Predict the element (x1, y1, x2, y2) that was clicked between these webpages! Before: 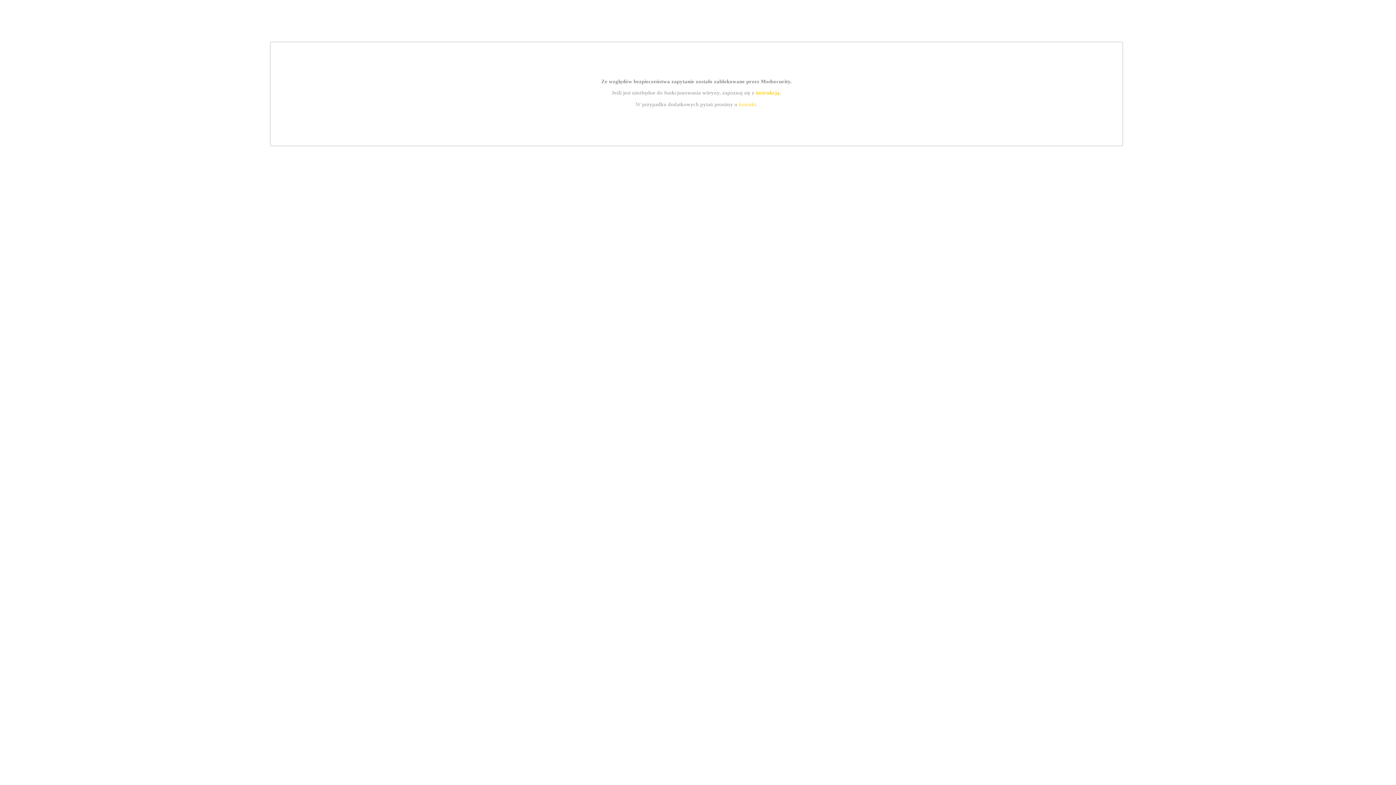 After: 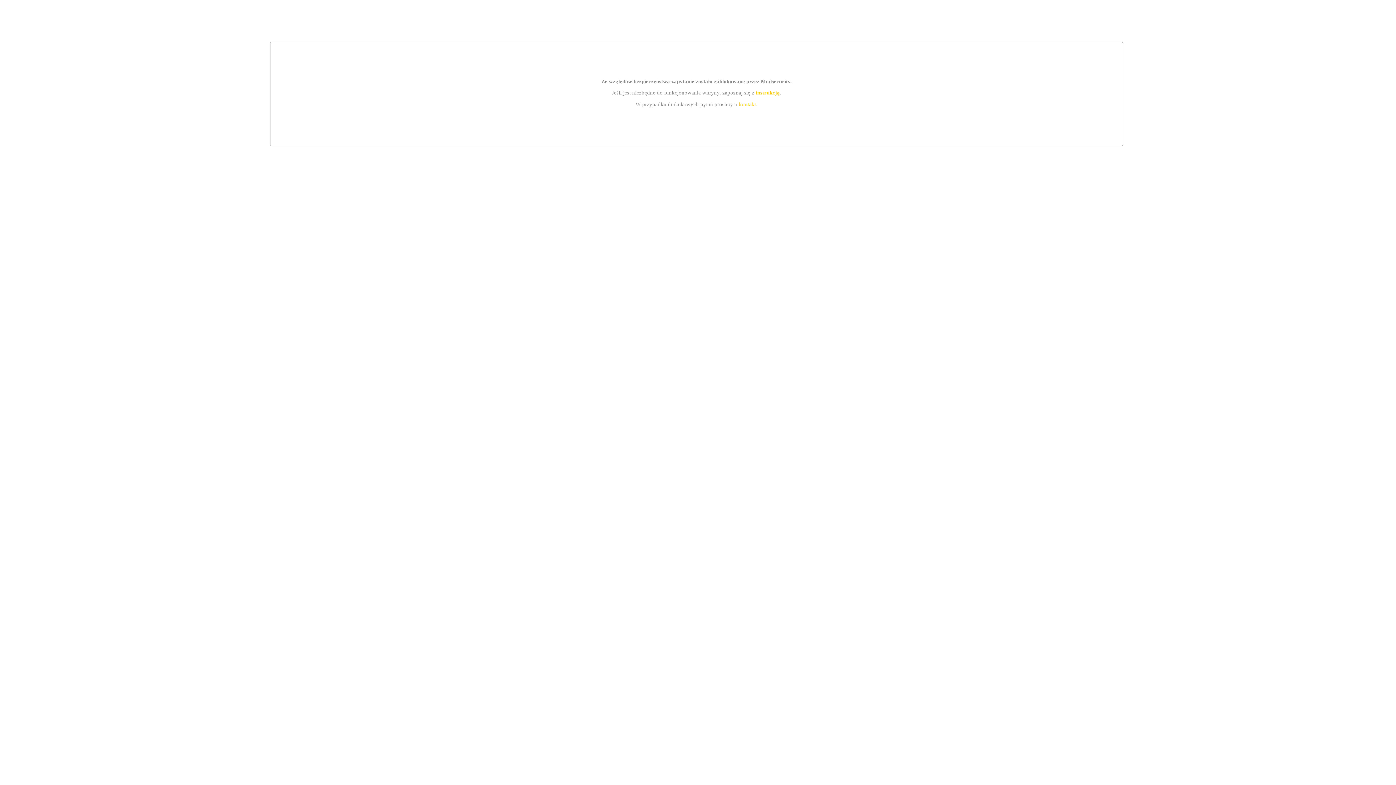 Action: label: instrukcją bbox: (755, 89, 779, 95)